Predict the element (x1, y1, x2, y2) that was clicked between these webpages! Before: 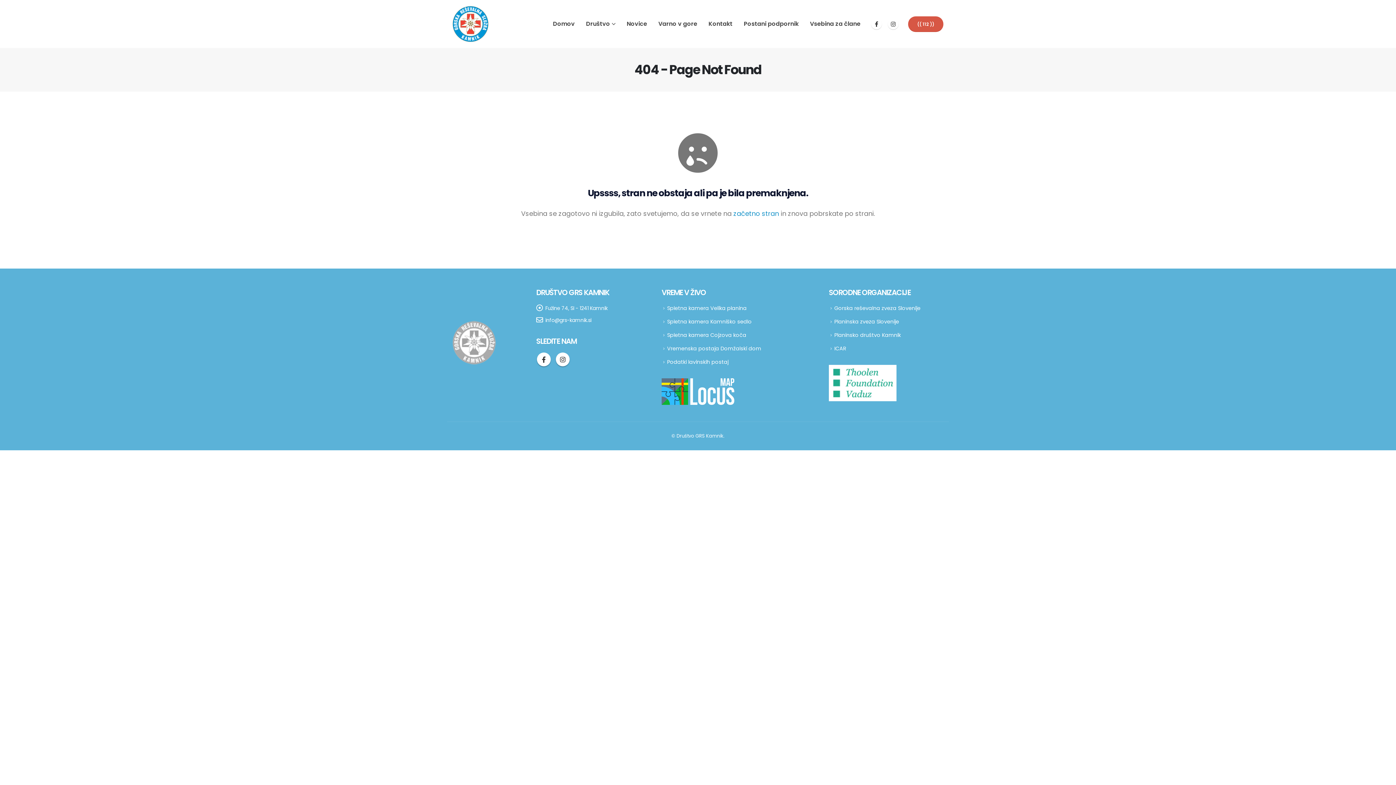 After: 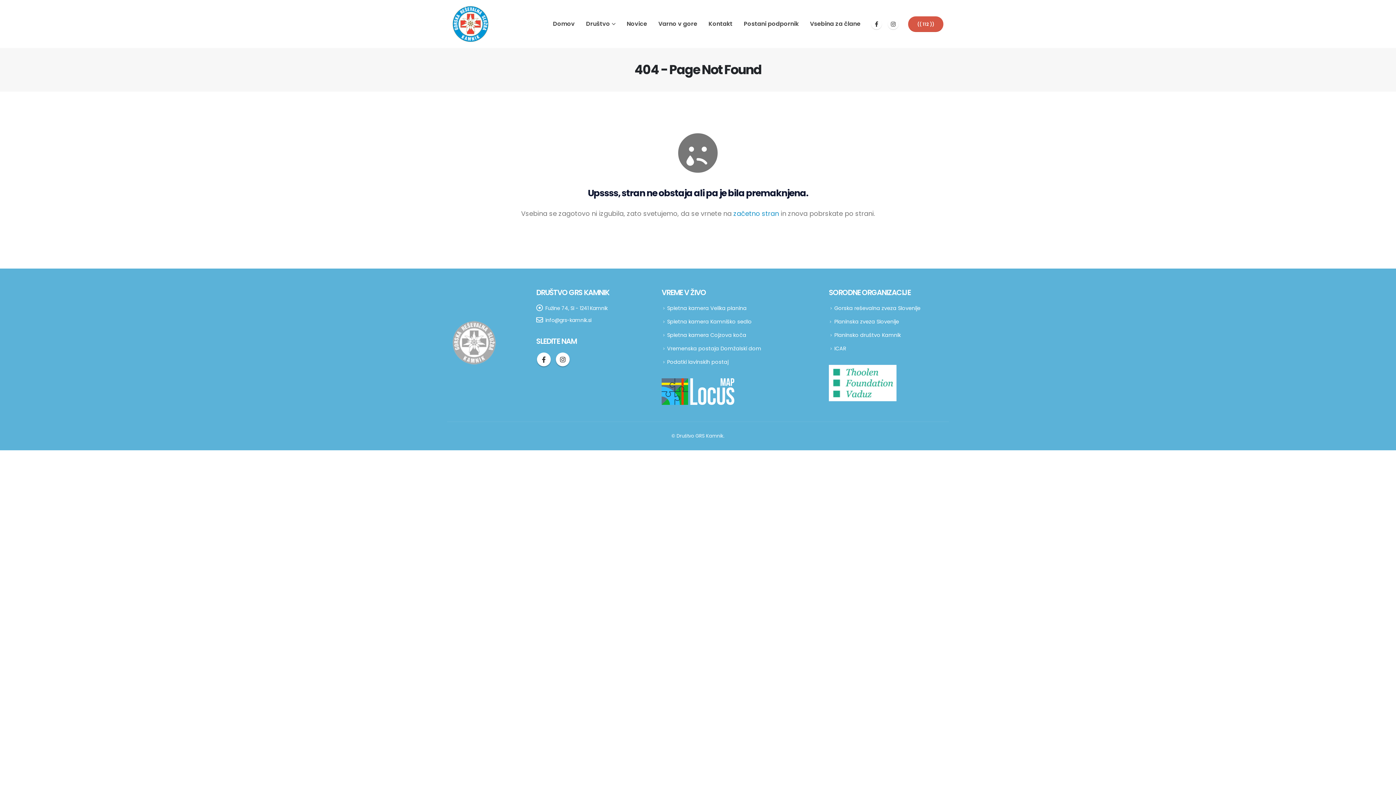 Action: bbox: (834, 318, 899, 325) label: Planinska zveza Slovenije